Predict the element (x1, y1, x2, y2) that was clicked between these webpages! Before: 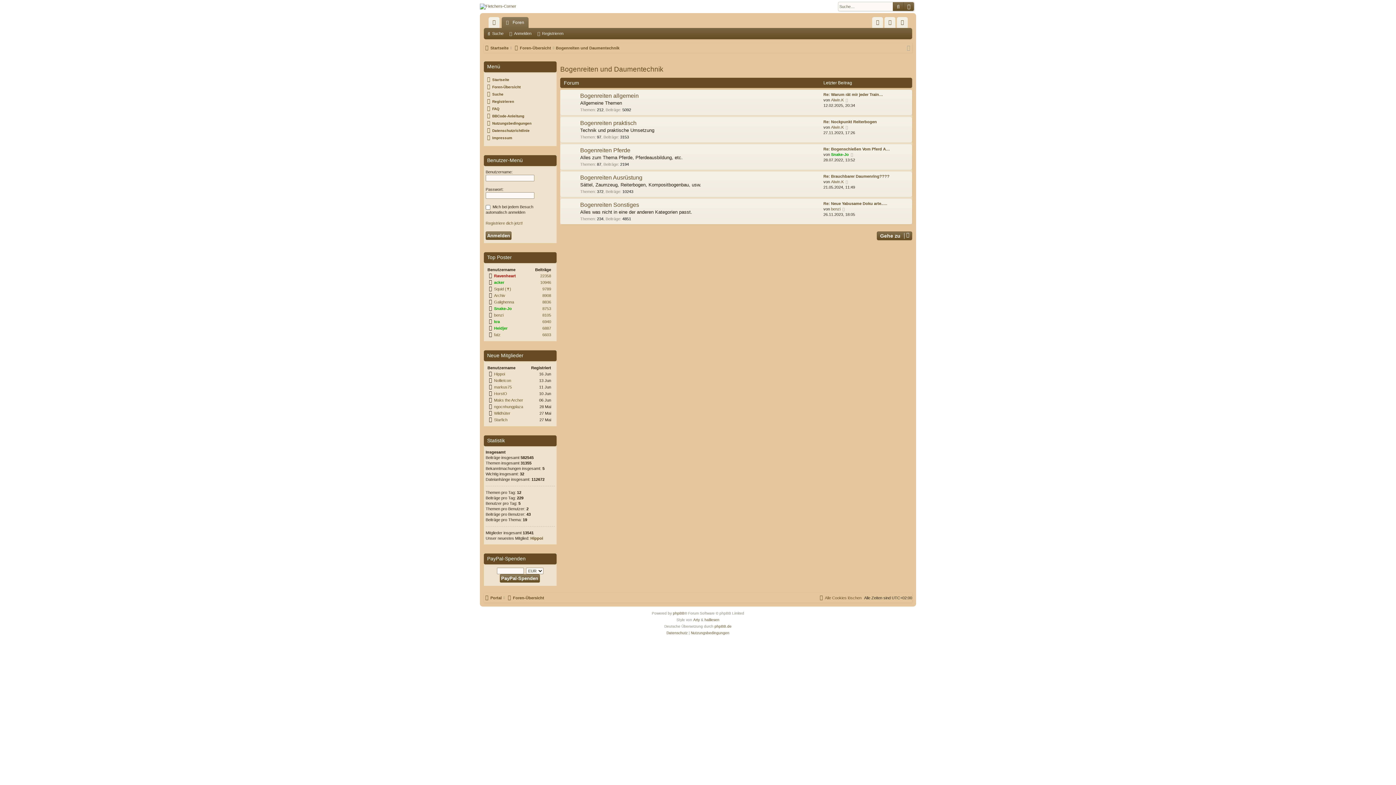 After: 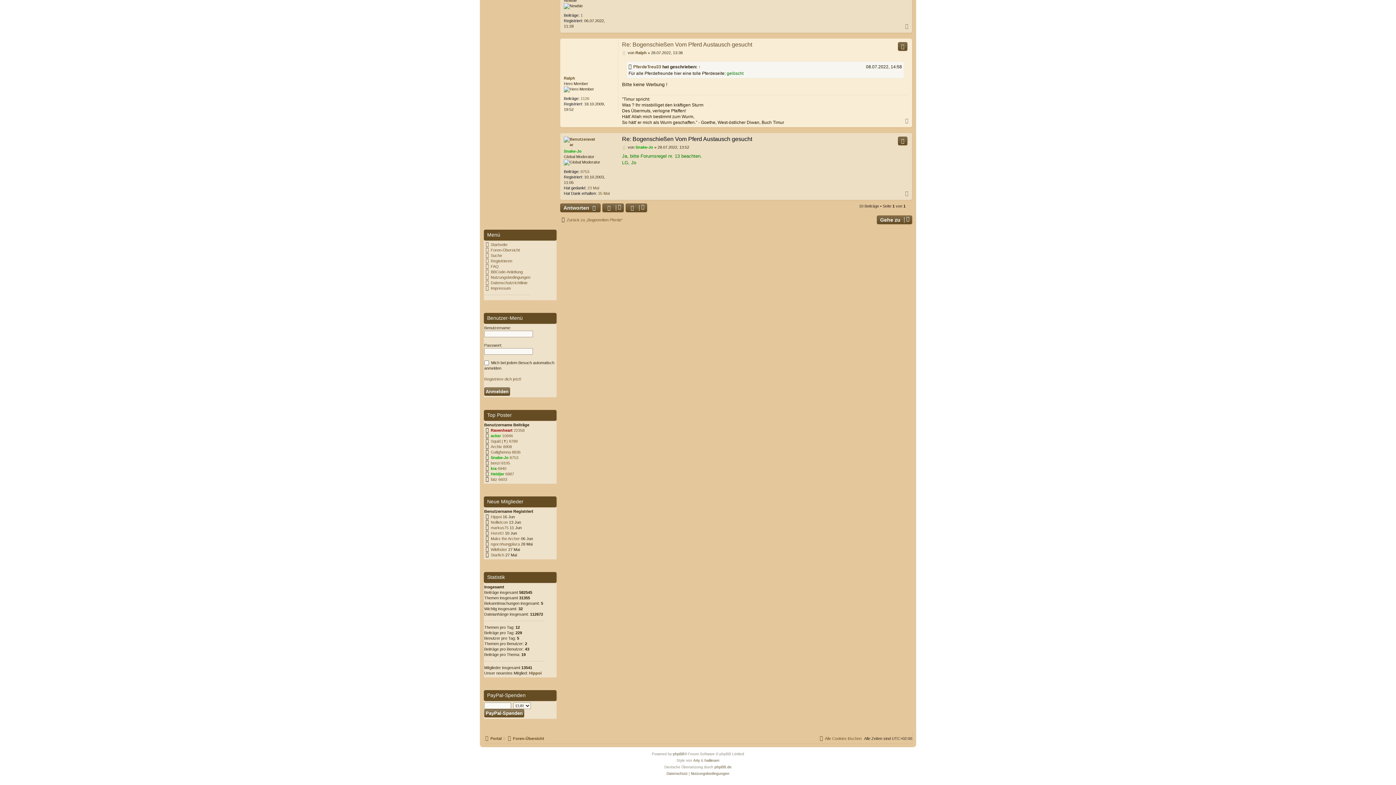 Action: bbox: (823, 146, 890, 152) label: Re: Bogenschießen Vom Pferd A…